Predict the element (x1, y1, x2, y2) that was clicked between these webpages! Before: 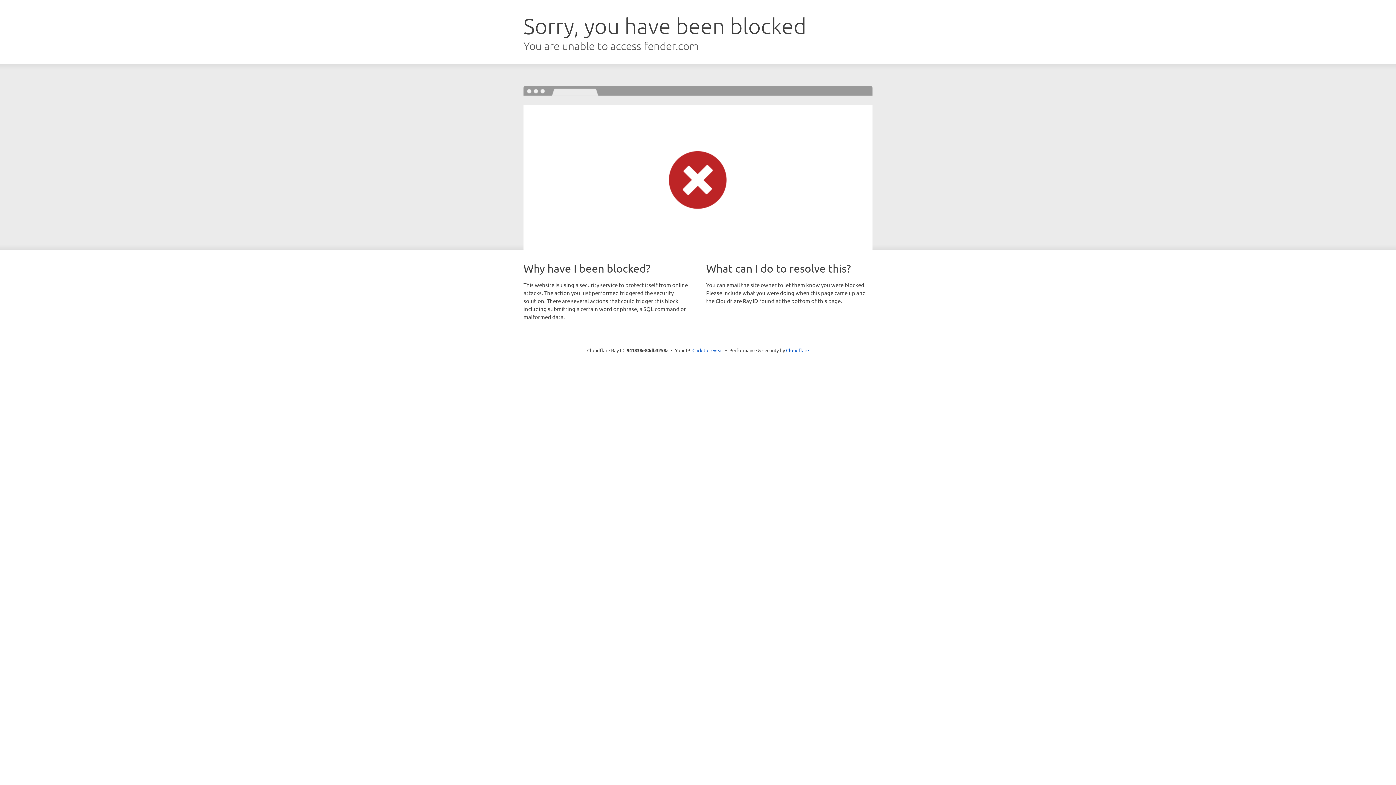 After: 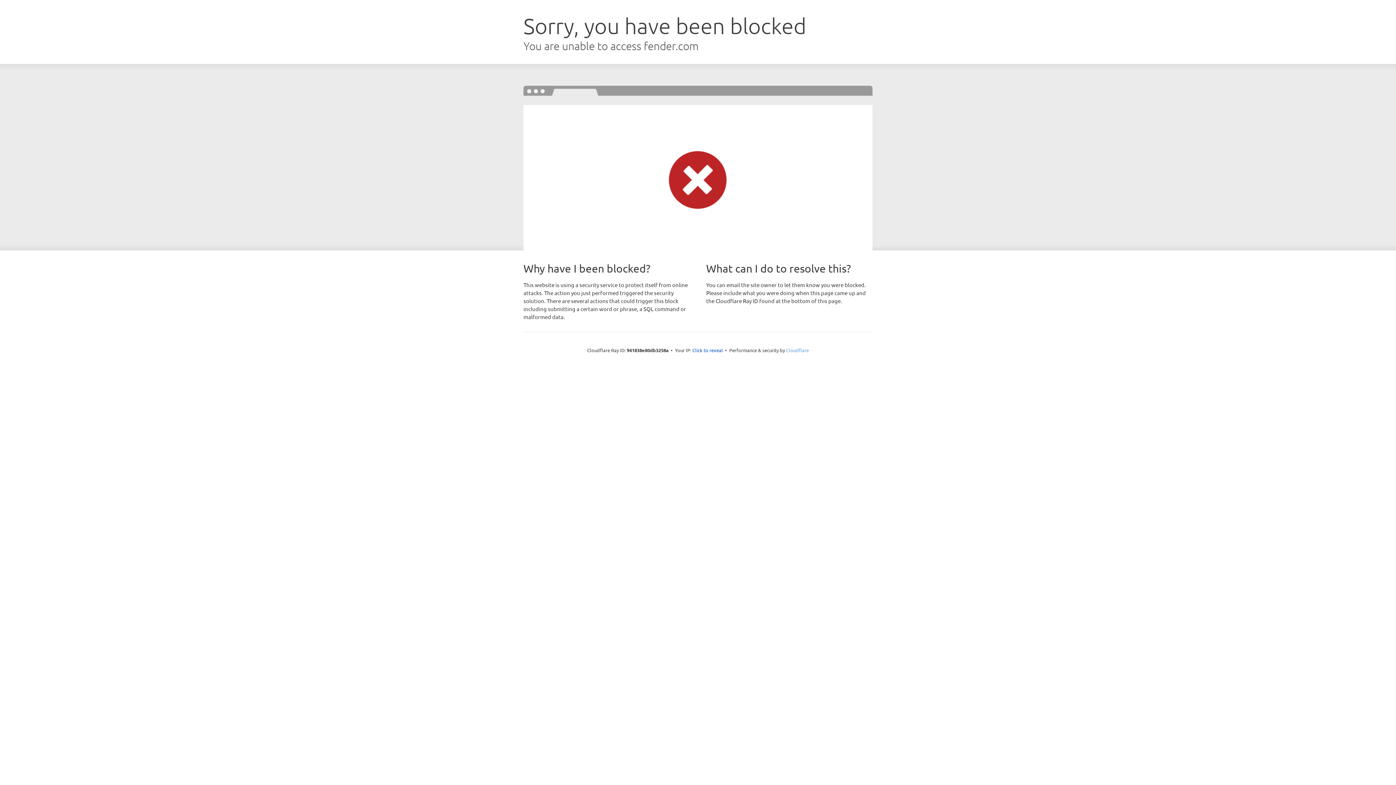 Action: bbox: (786, 347, 809, 353) label: Cloudflare